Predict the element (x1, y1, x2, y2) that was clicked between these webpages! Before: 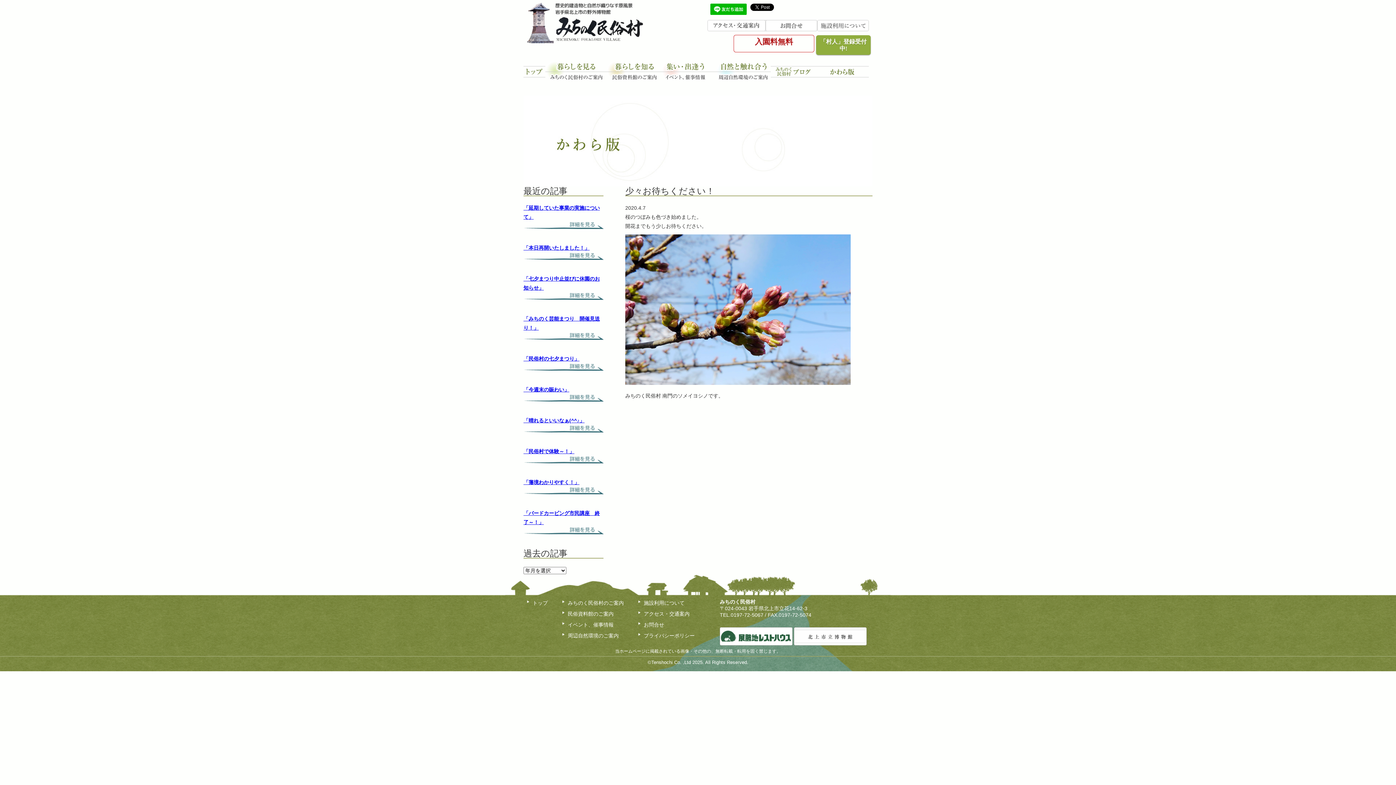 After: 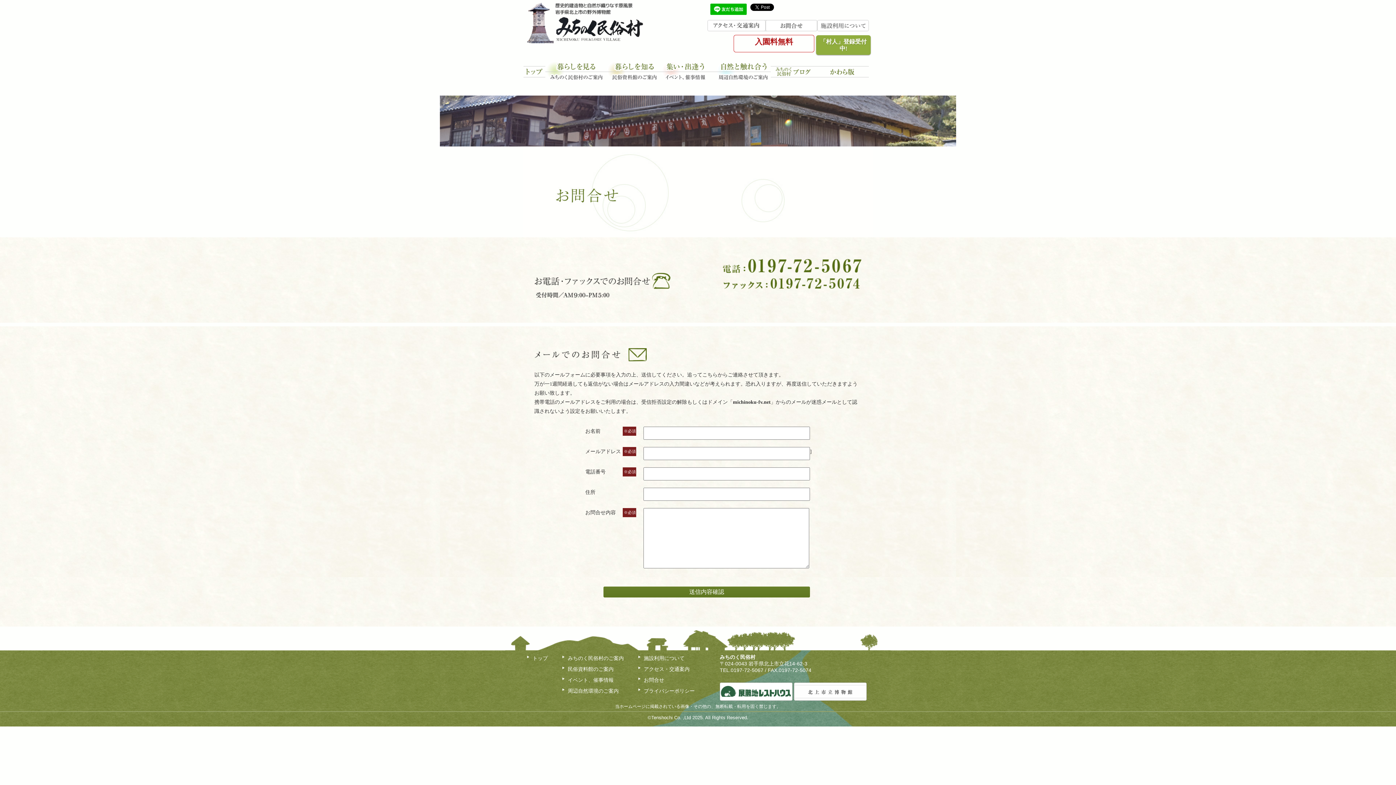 Action: label: お問合せ bbox: (765, 20, 817, 31)